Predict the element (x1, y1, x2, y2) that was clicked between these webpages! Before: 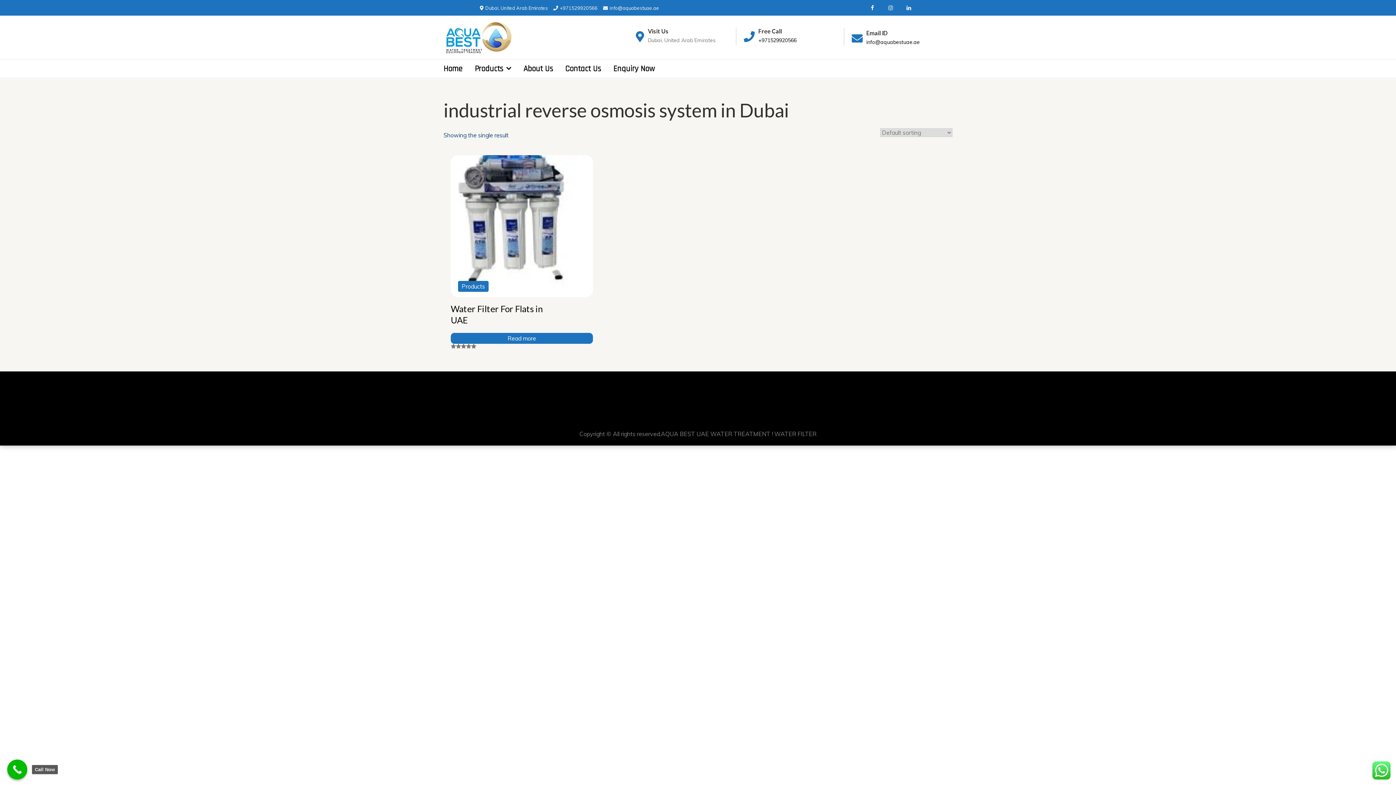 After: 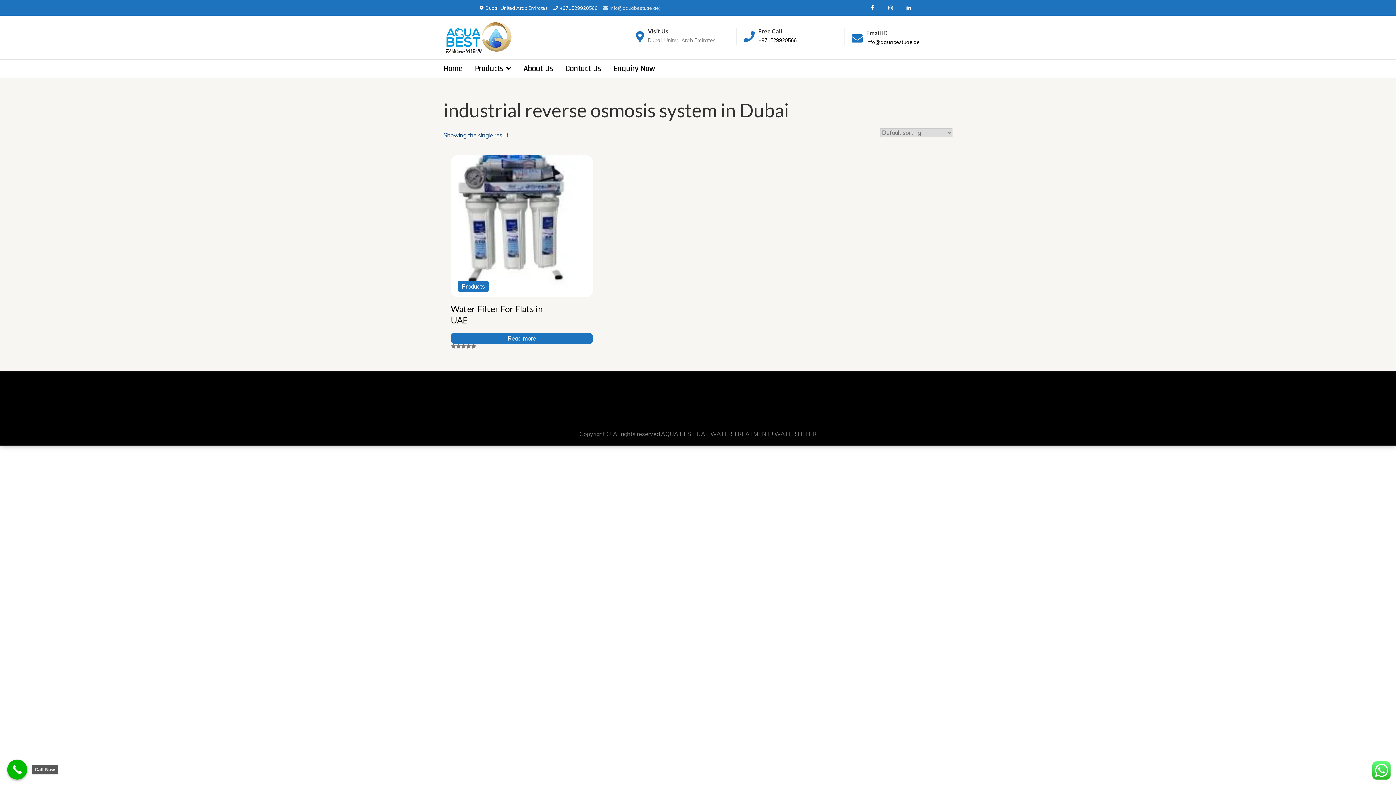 Action: bbox: (603, 5, 659, 10) label: info@aquabestuae.ae